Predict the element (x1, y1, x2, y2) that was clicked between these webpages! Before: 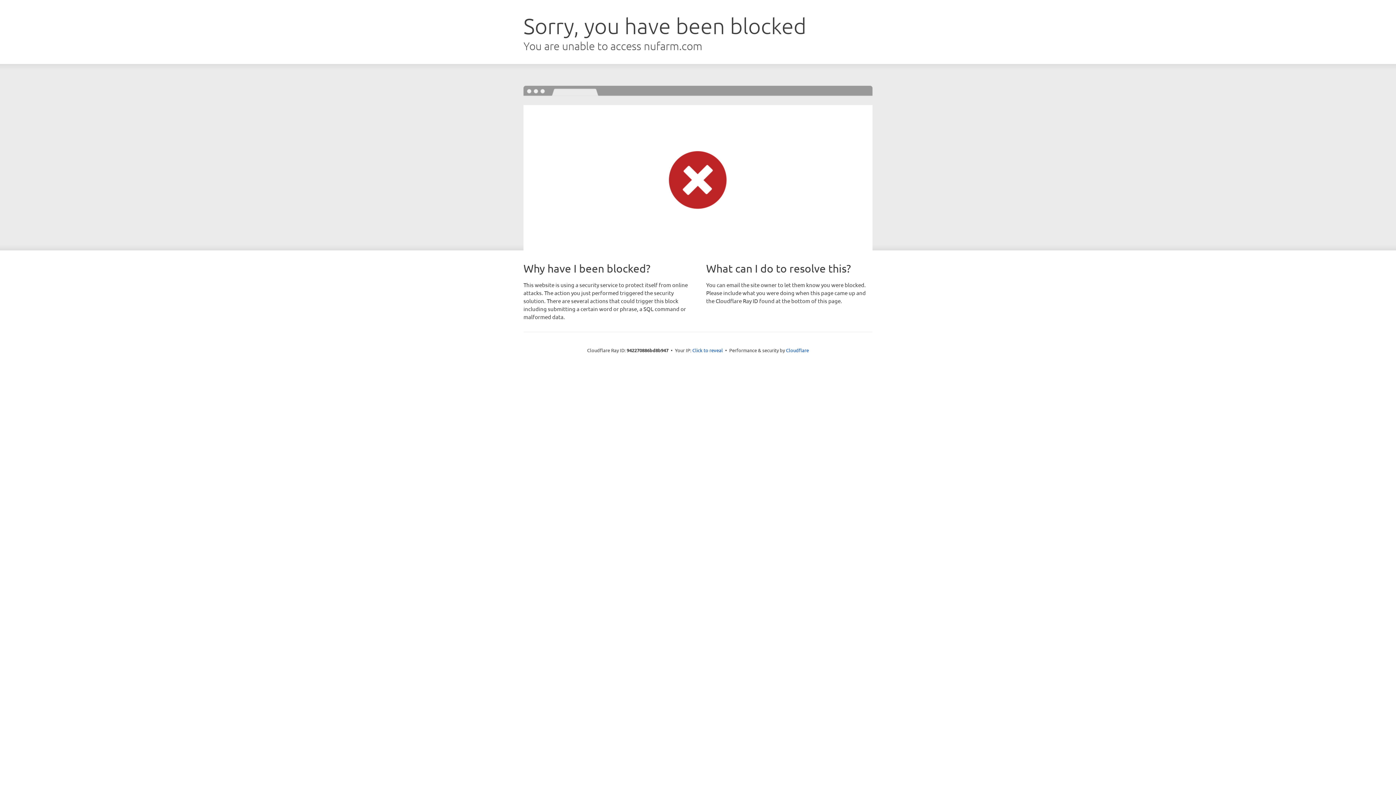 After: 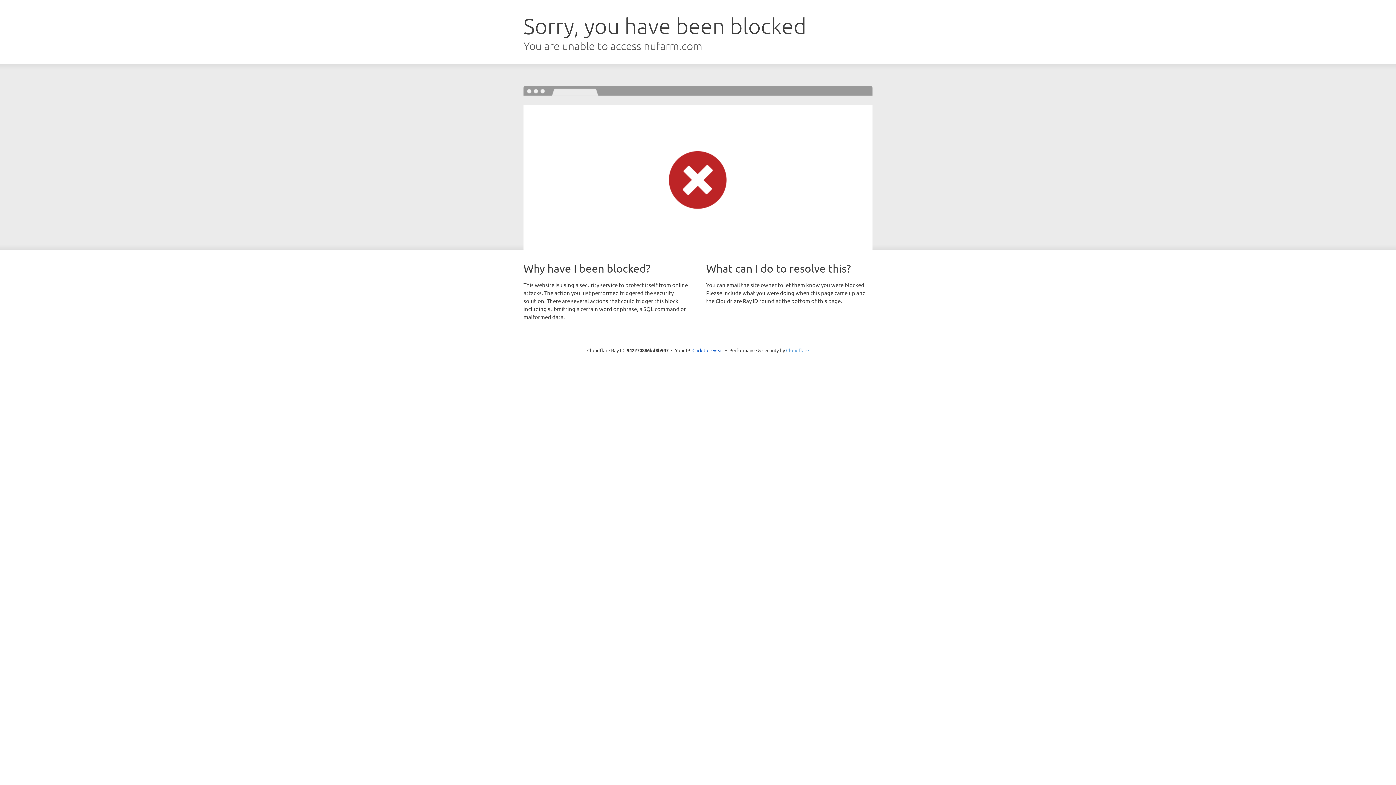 Action: bbox: (786, 347, 809, 353) label: Cloudflare